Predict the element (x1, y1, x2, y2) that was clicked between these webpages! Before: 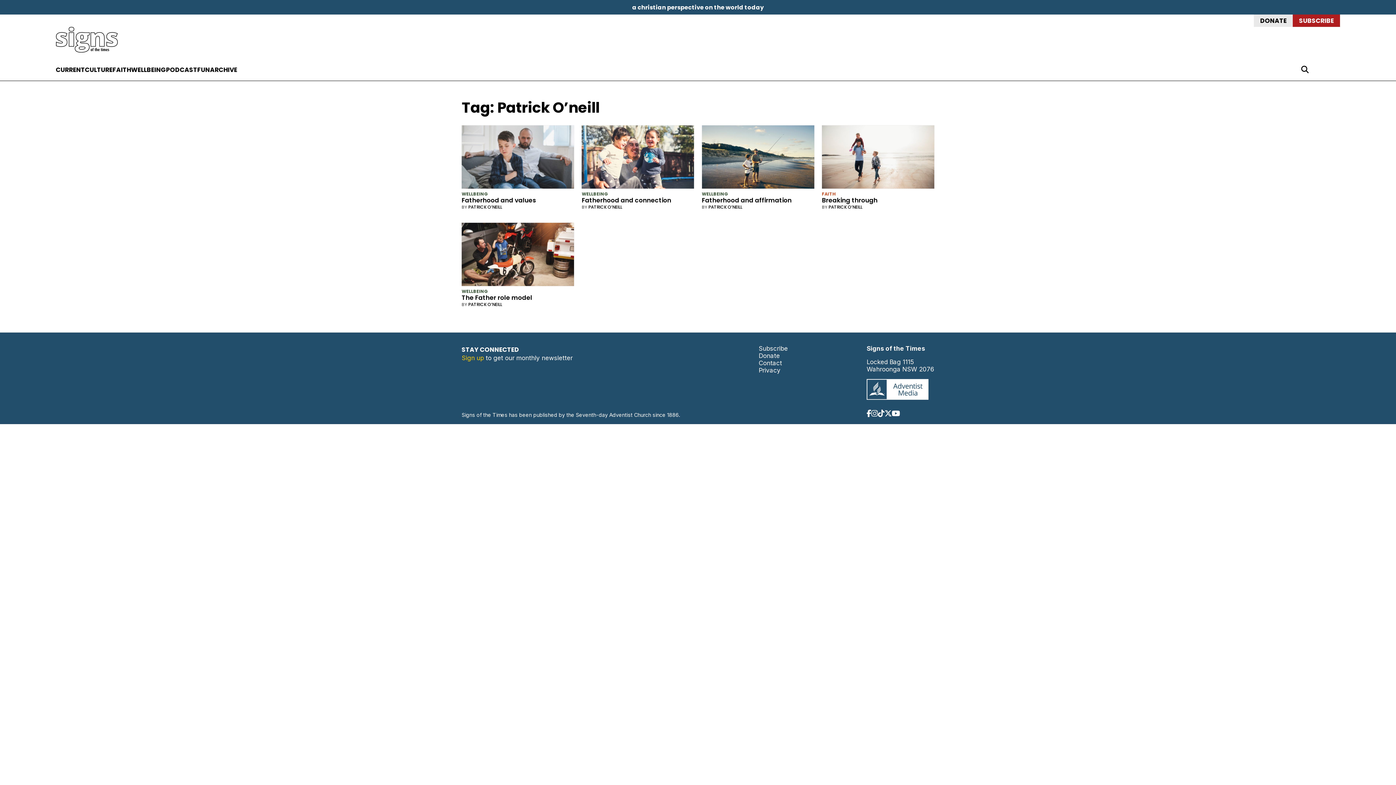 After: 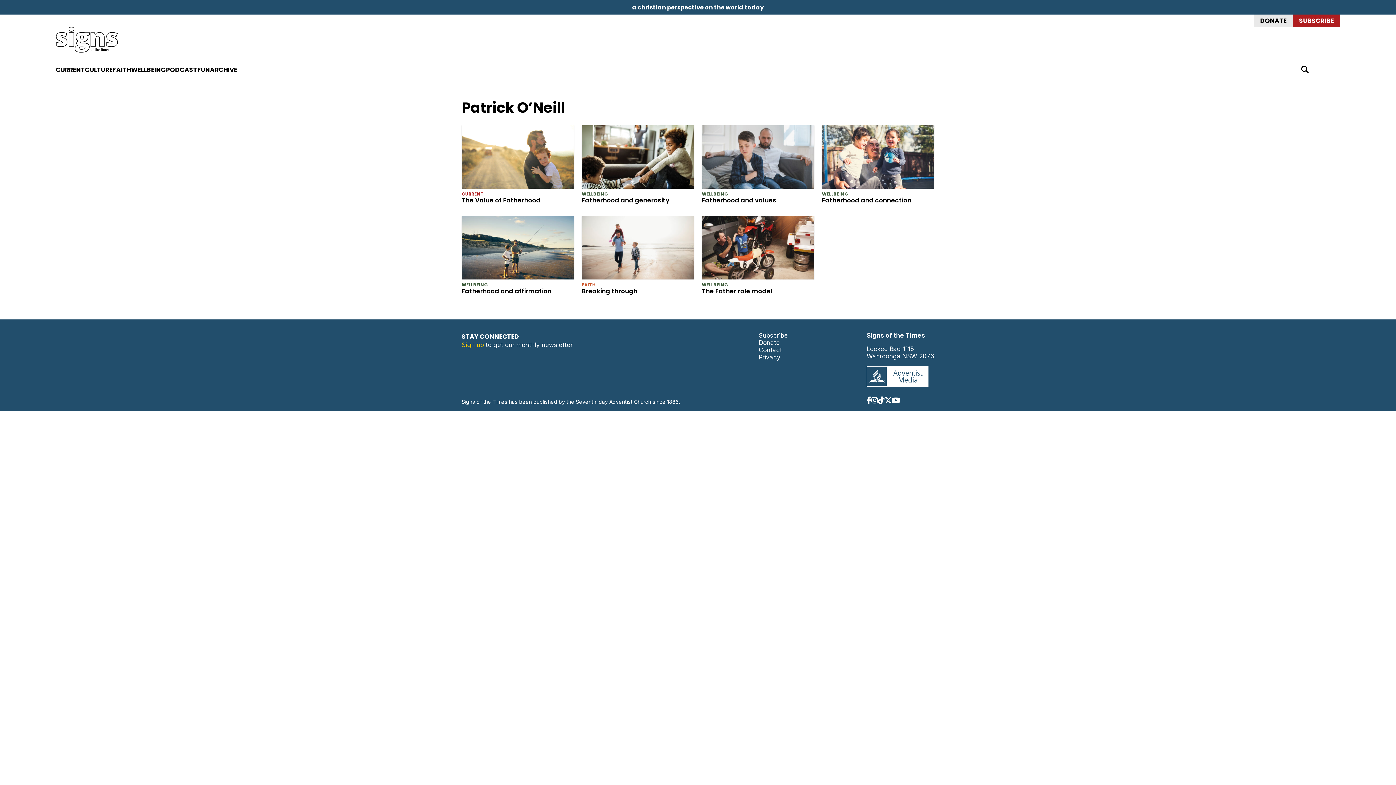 Action: bbox: (468, 204, 502, 210) label: PATRICK O’NEILL